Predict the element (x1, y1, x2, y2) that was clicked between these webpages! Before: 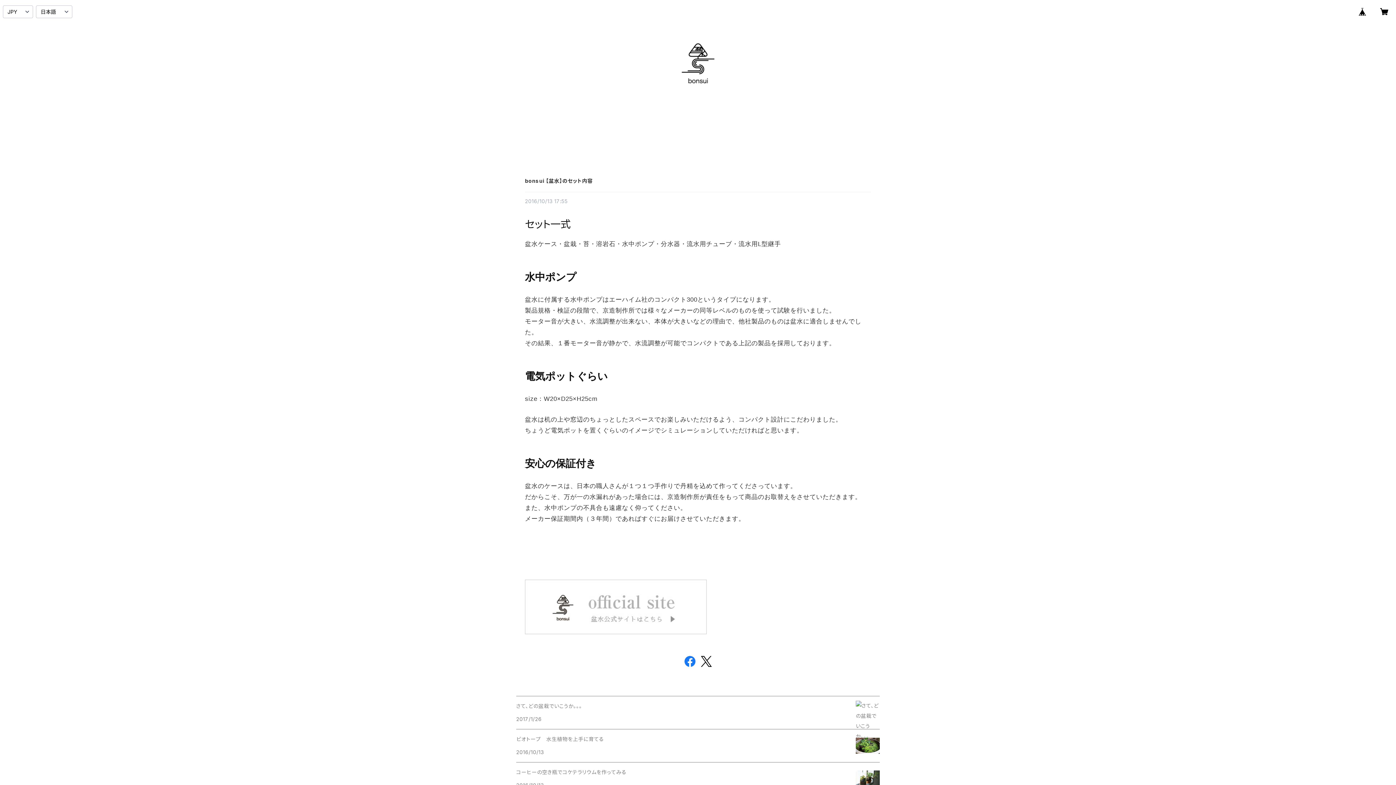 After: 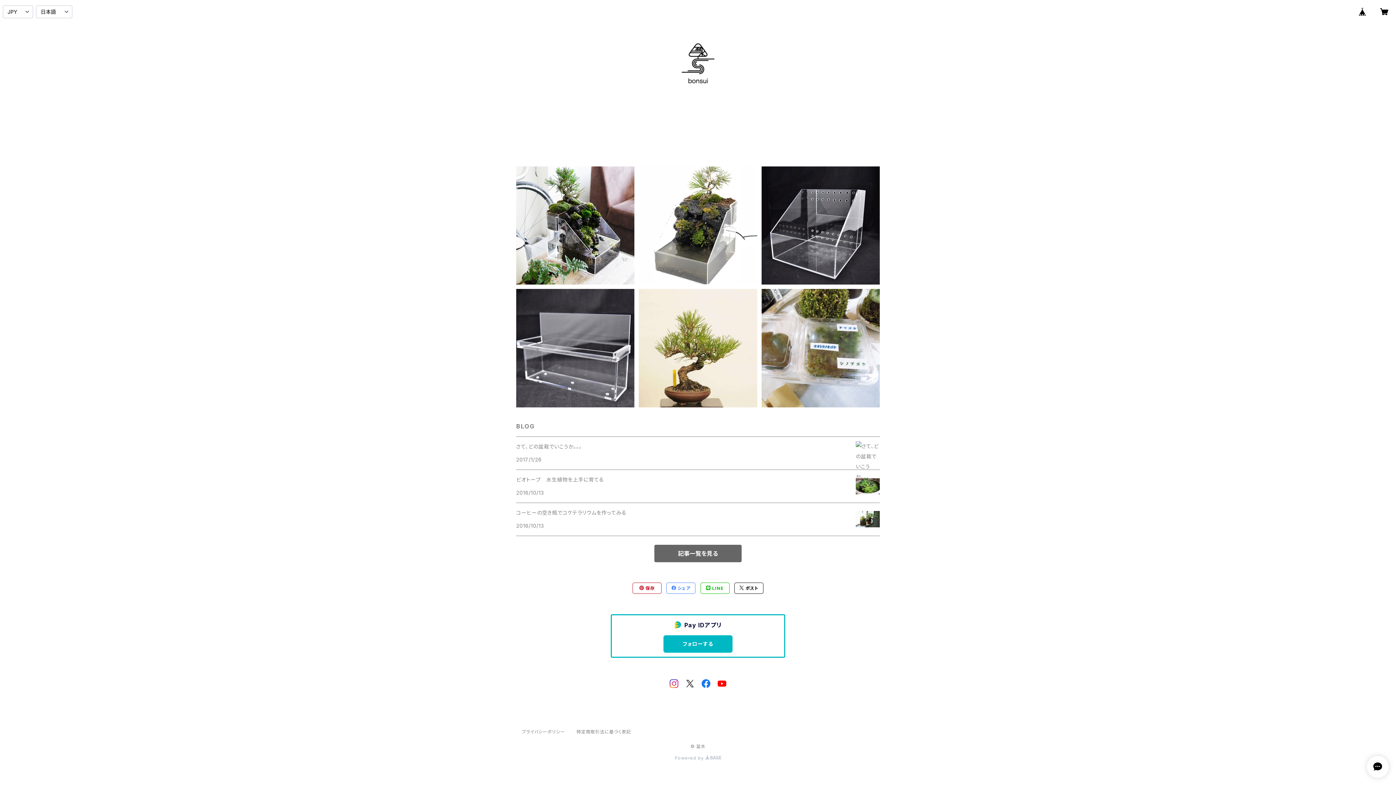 Action: label: HOME bbox: (637, 133, 654, 139)